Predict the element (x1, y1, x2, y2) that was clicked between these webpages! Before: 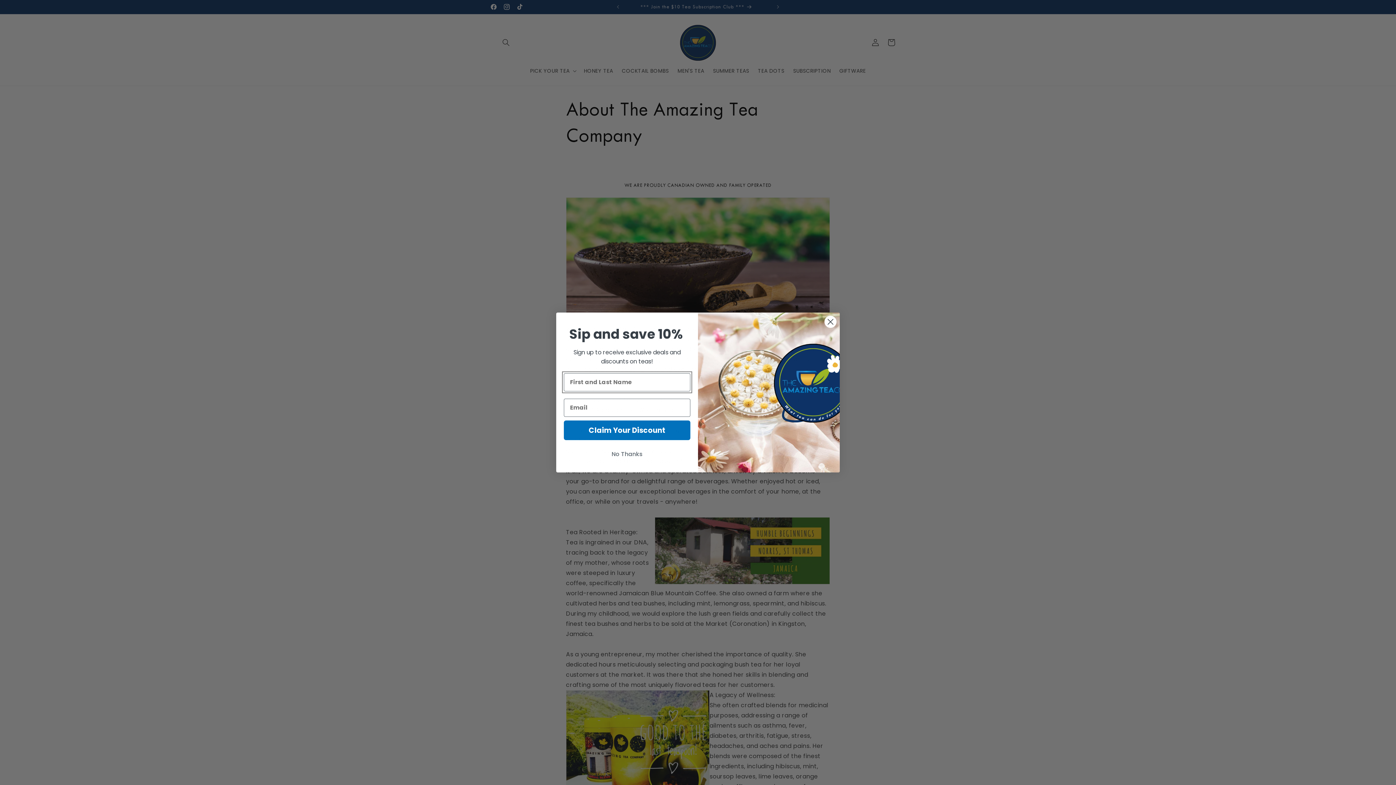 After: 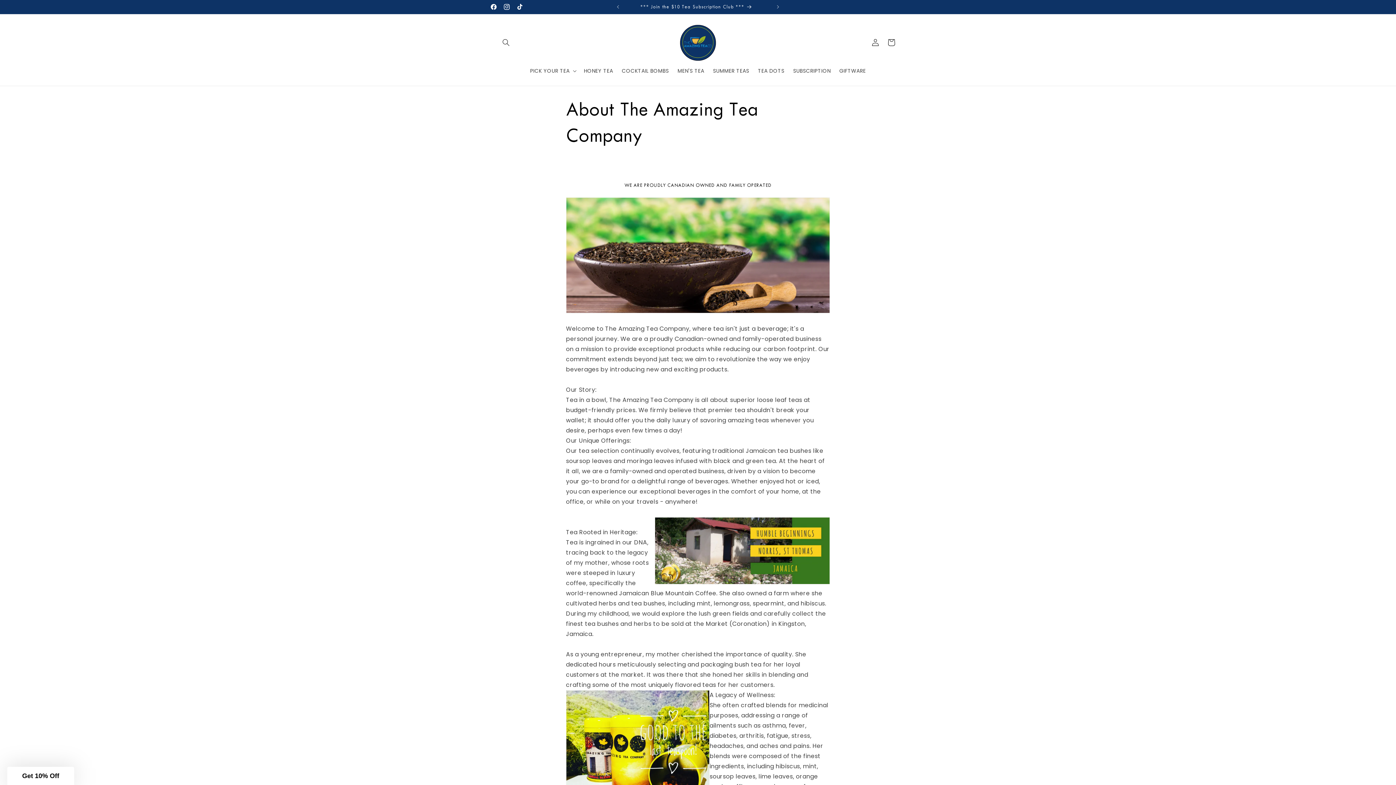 Action: label: Close dialog bbox: (824, 333, 837, 345)